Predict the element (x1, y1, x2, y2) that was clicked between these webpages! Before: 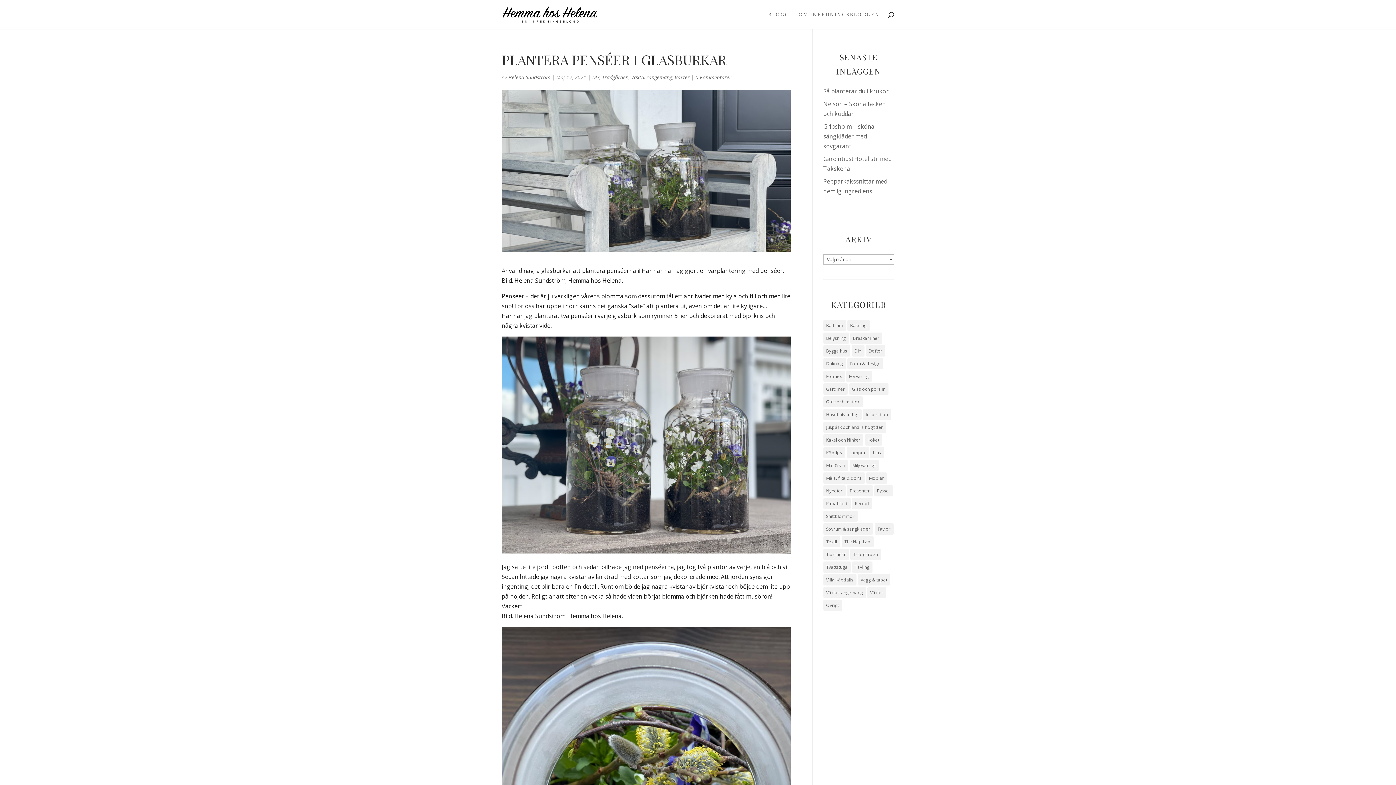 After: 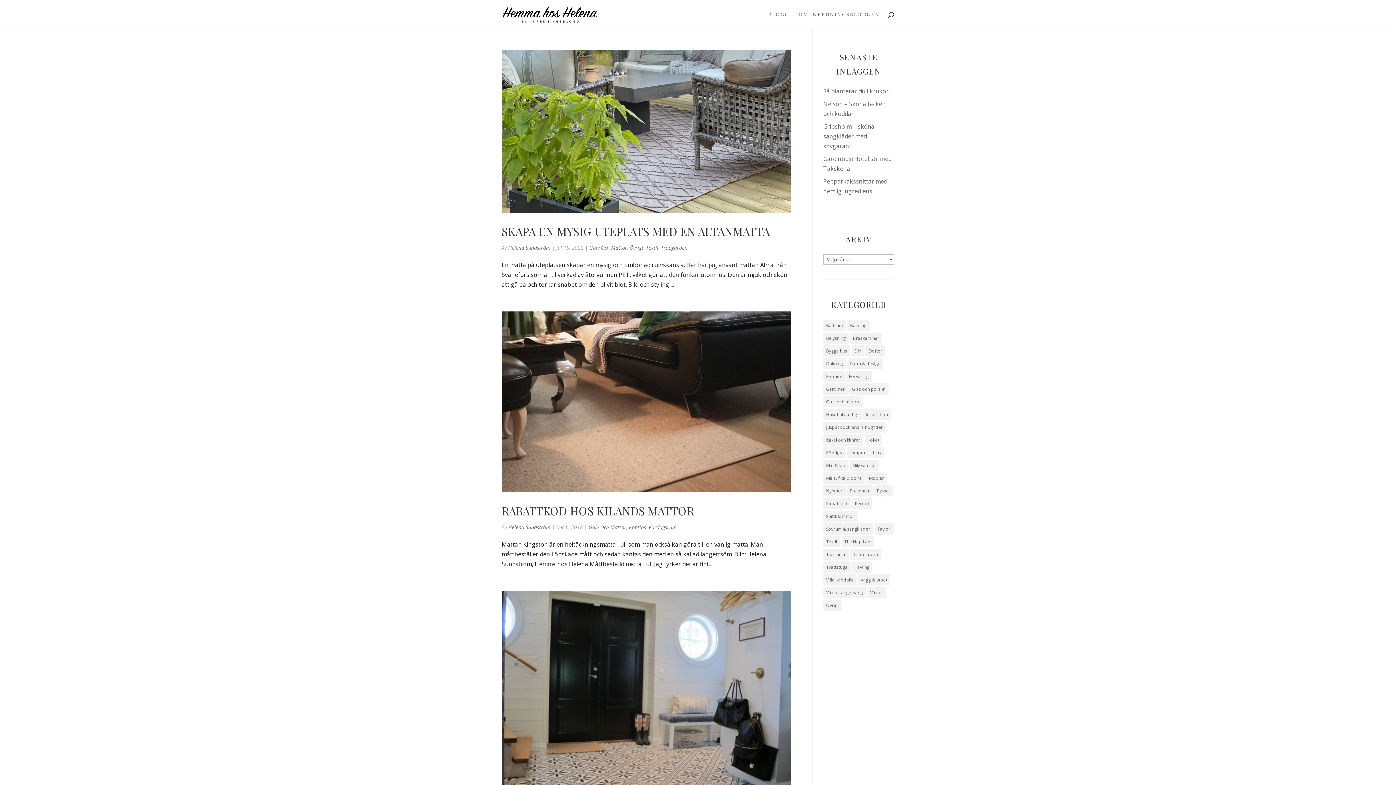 Action: bbox: (823, 396, 862, 407) label: Golv och mattor (15 objekt)